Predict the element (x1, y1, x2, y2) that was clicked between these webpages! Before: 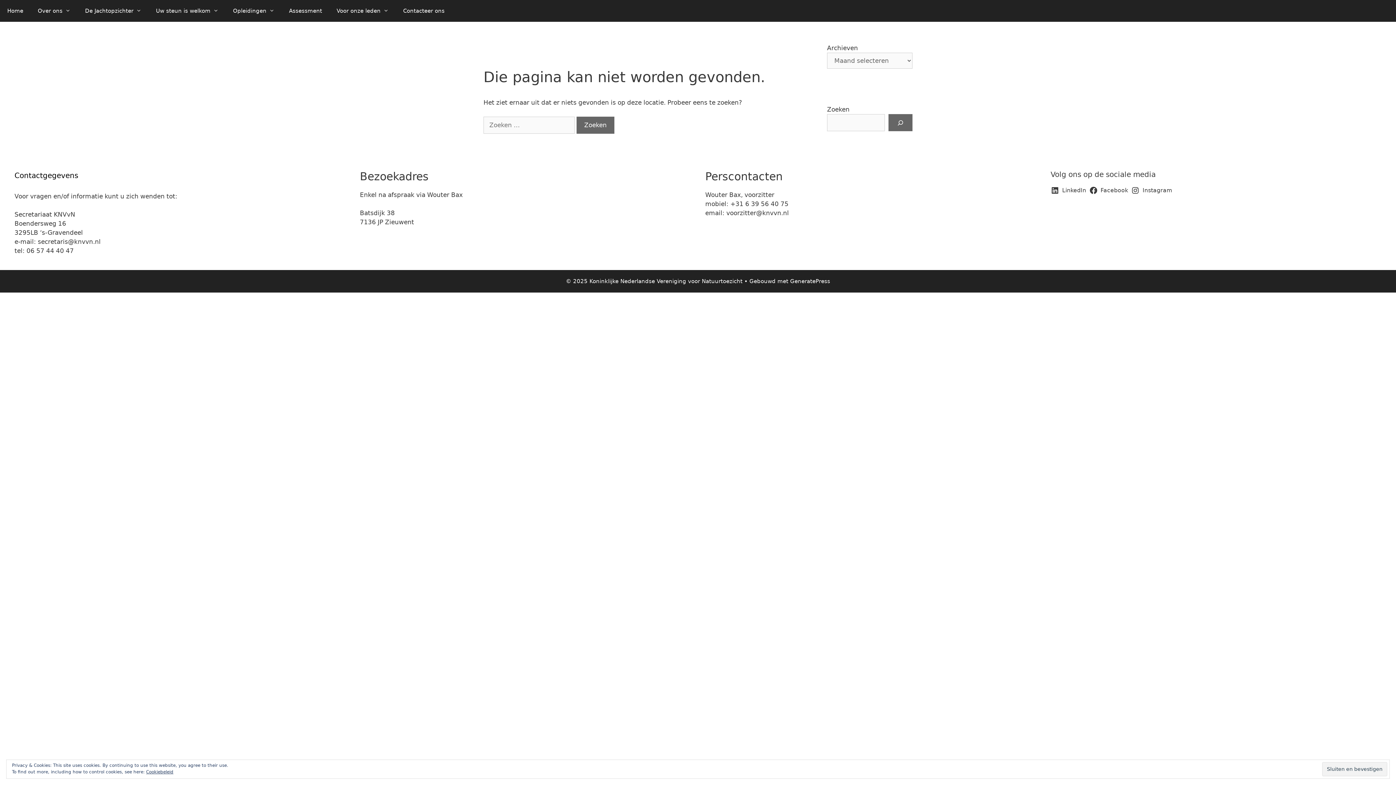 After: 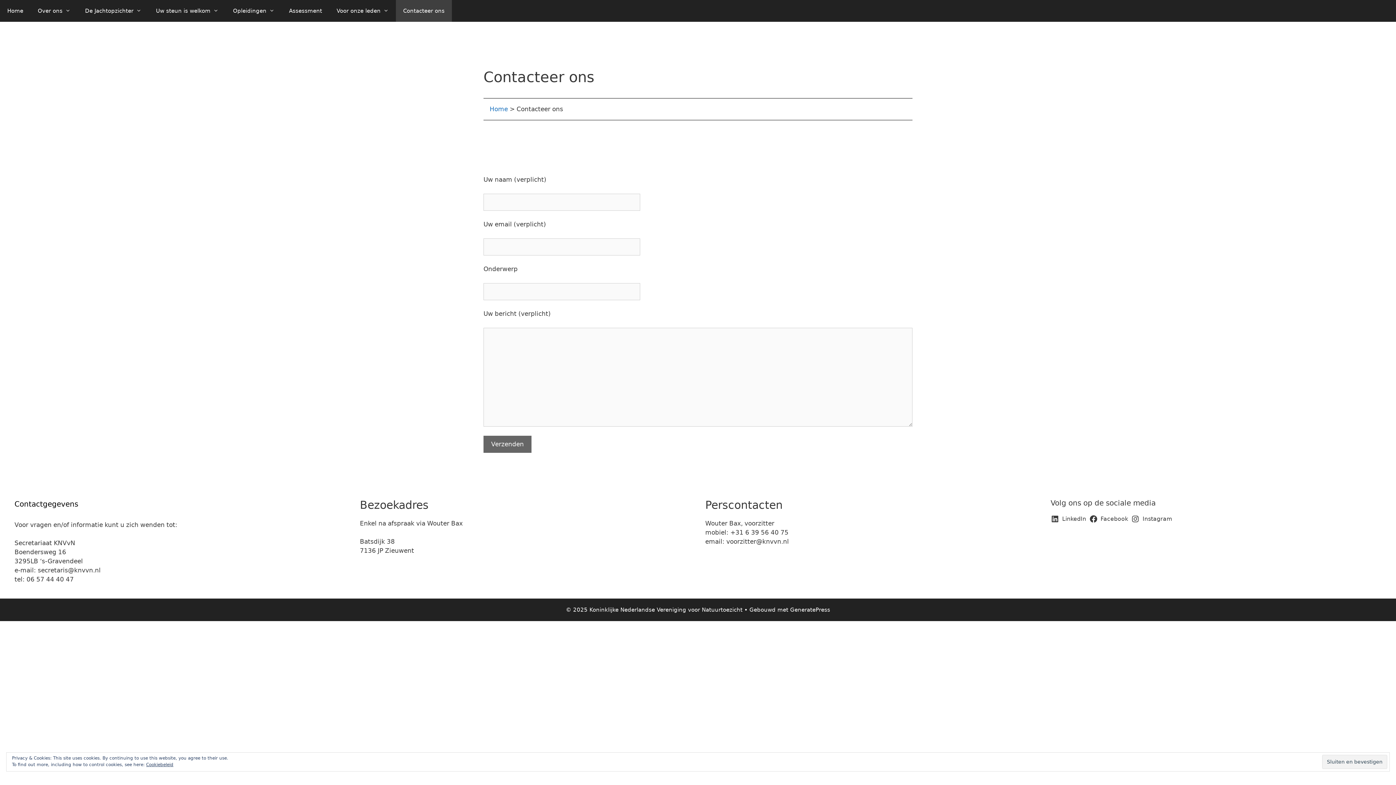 Action: bbox: (396, 0, 452, 21) label: Contacteer ons